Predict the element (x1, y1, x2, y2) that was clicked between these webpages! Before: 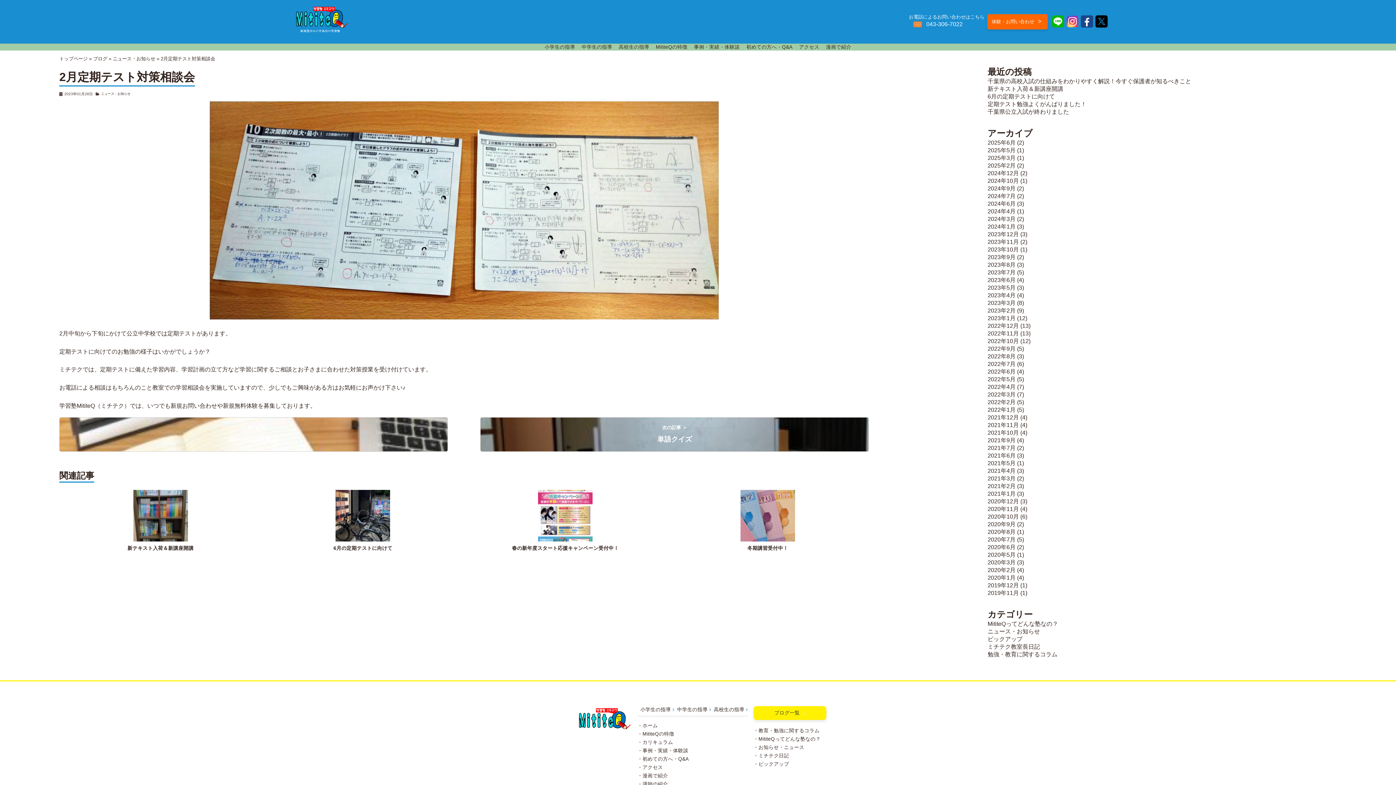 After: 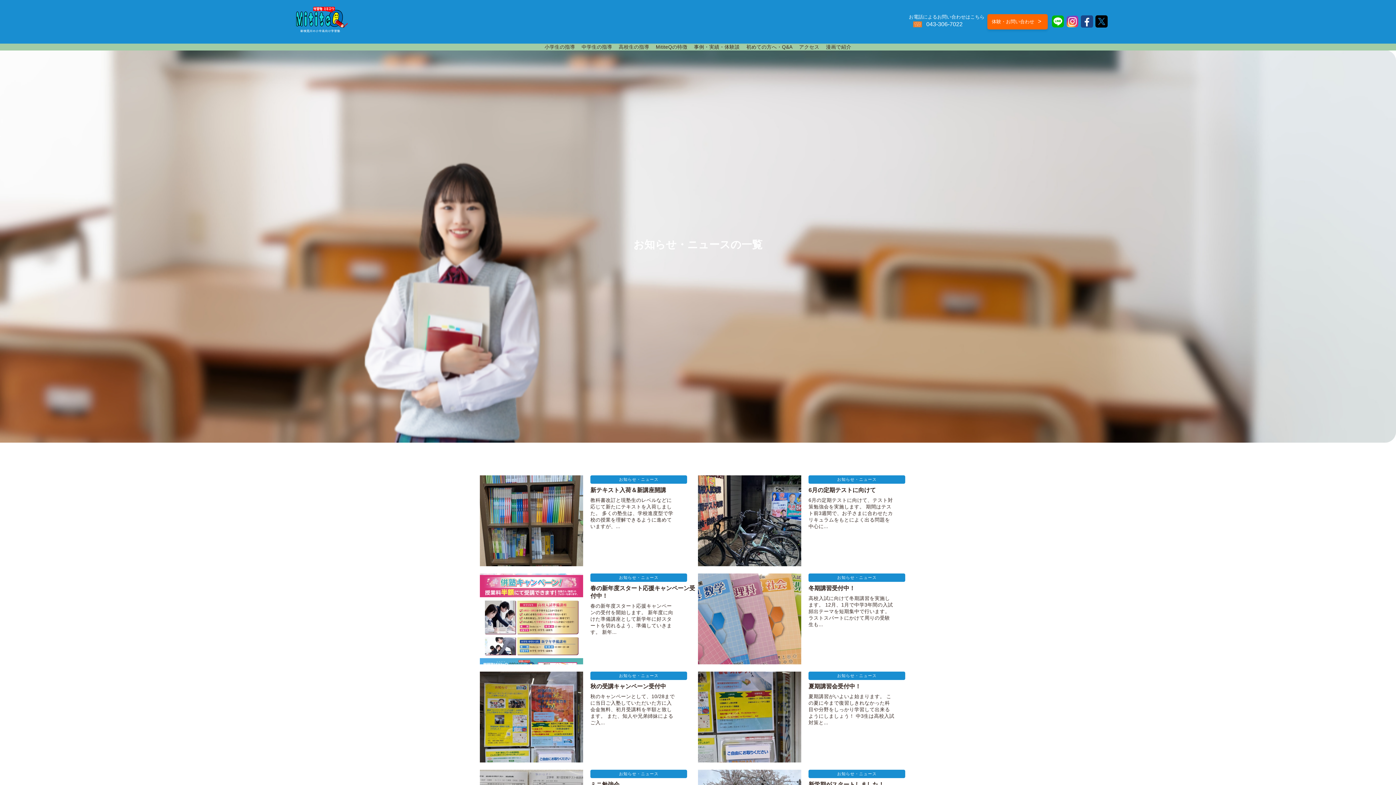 Action: label: ニュース・お知らせ bbox: (101, 91, 130, 96)